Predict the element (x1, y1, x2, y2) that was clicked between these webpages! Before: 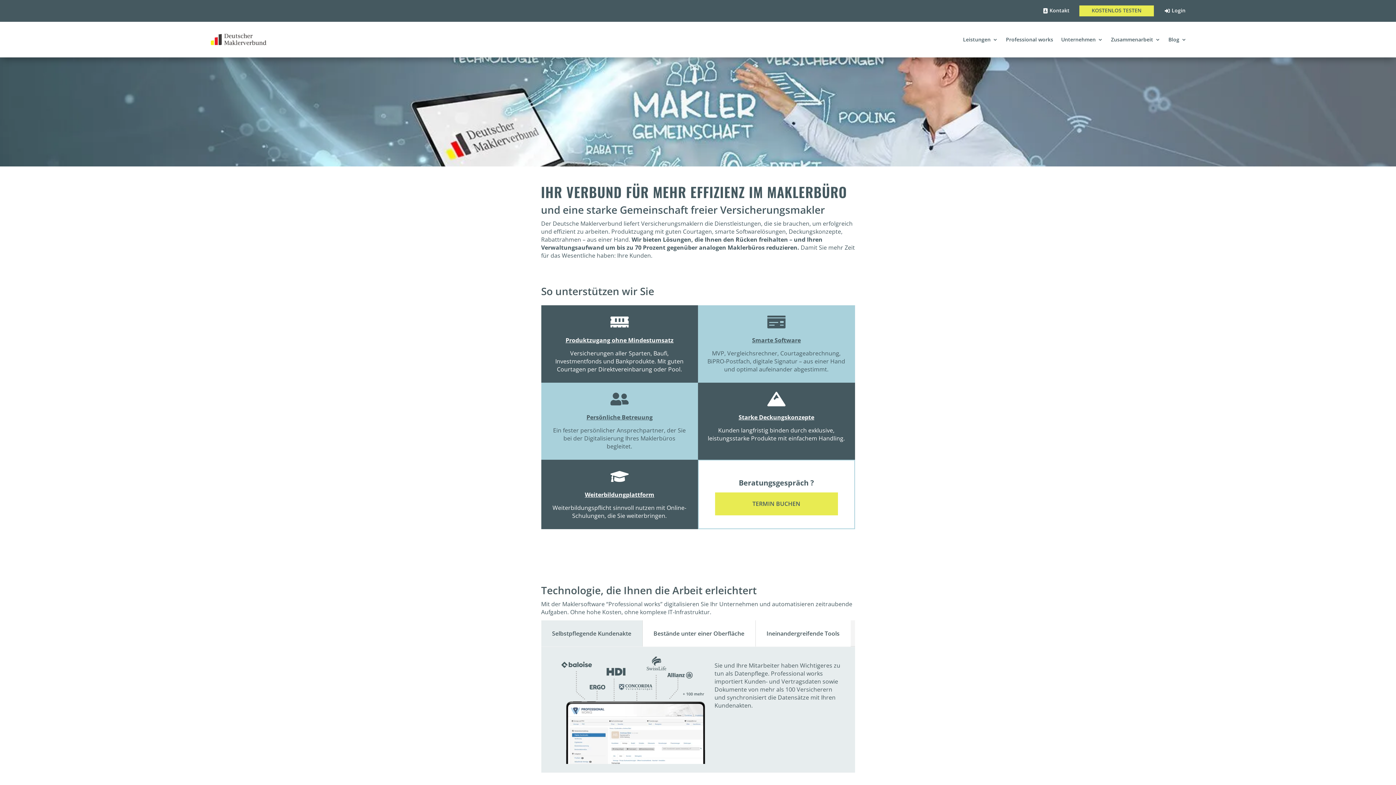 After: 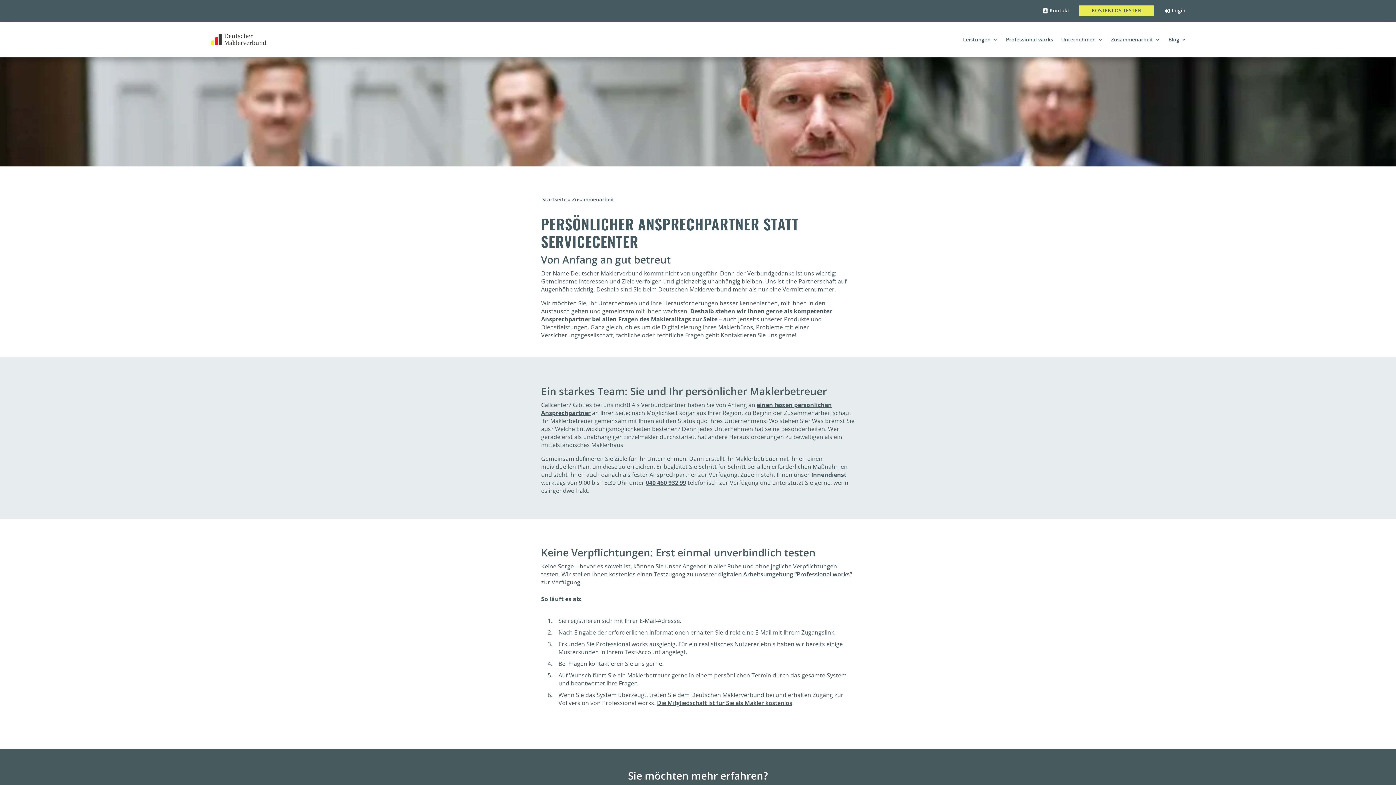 Action: bbox: (586, 413, 652, 421) label: Persönliche Betreuung